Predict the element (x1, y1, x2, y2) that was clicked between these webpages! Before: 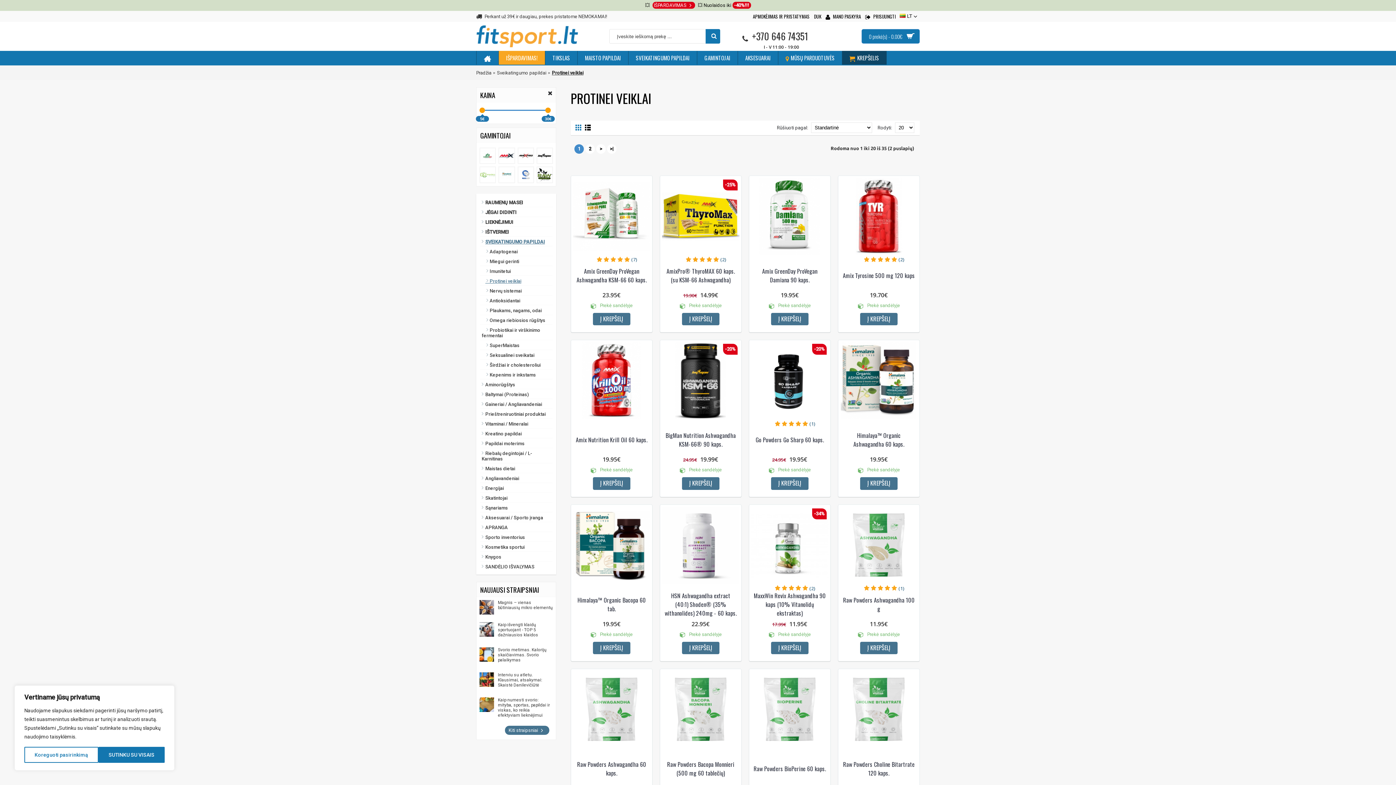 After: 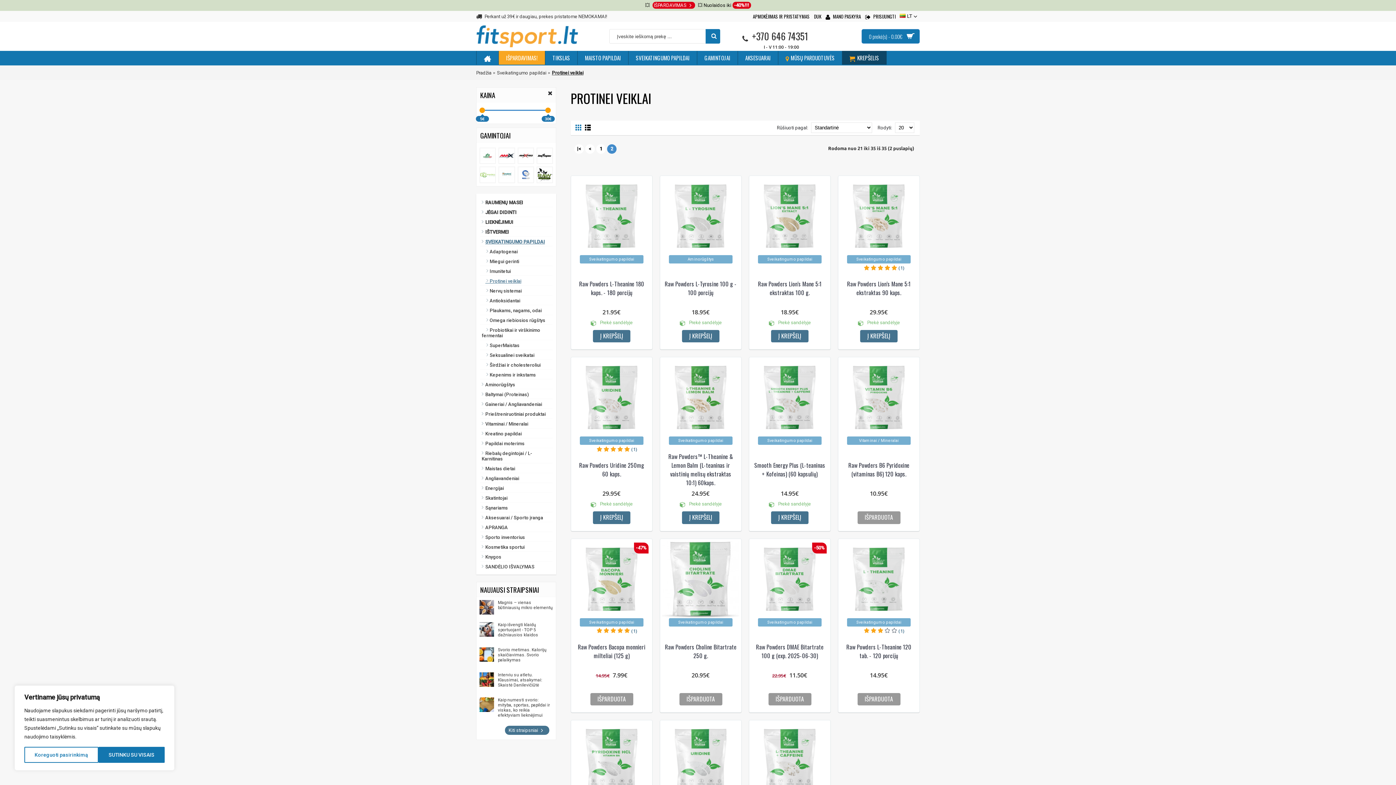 Action: label: >| bbox: (607, 144, 616, 153)